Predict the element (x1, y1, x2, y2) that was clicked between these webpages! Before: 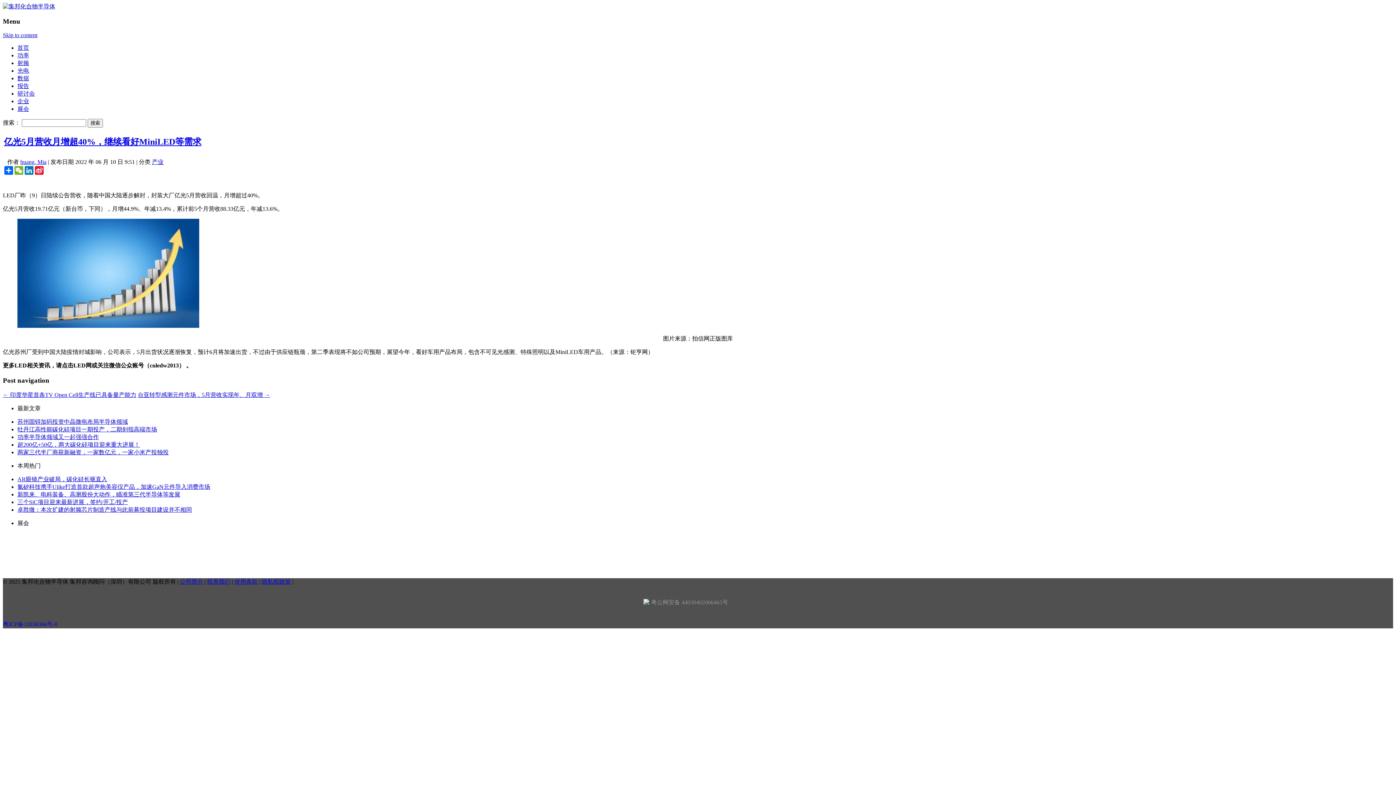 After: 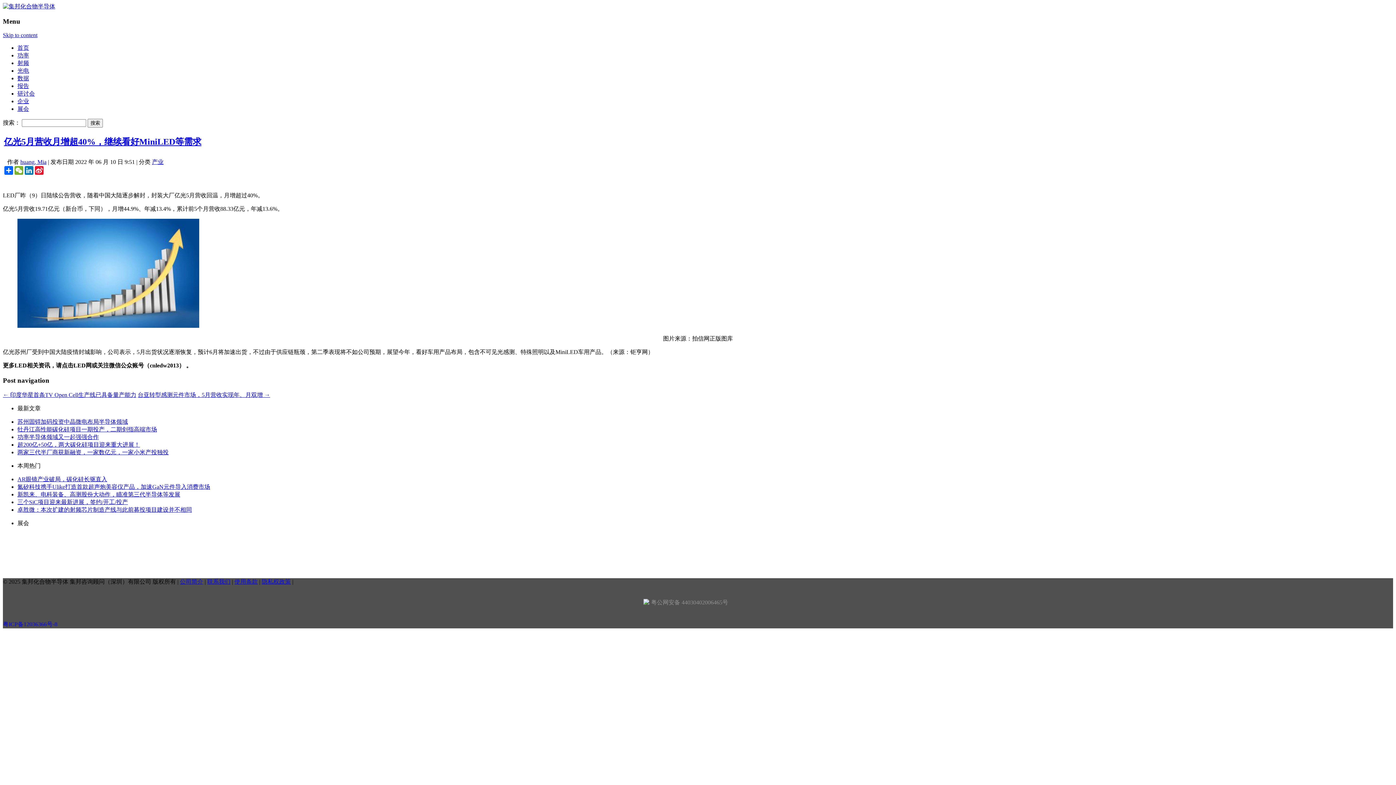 Action: bbox: (643, 599, 728, 606) label: 粤公网安备 44030402006465号